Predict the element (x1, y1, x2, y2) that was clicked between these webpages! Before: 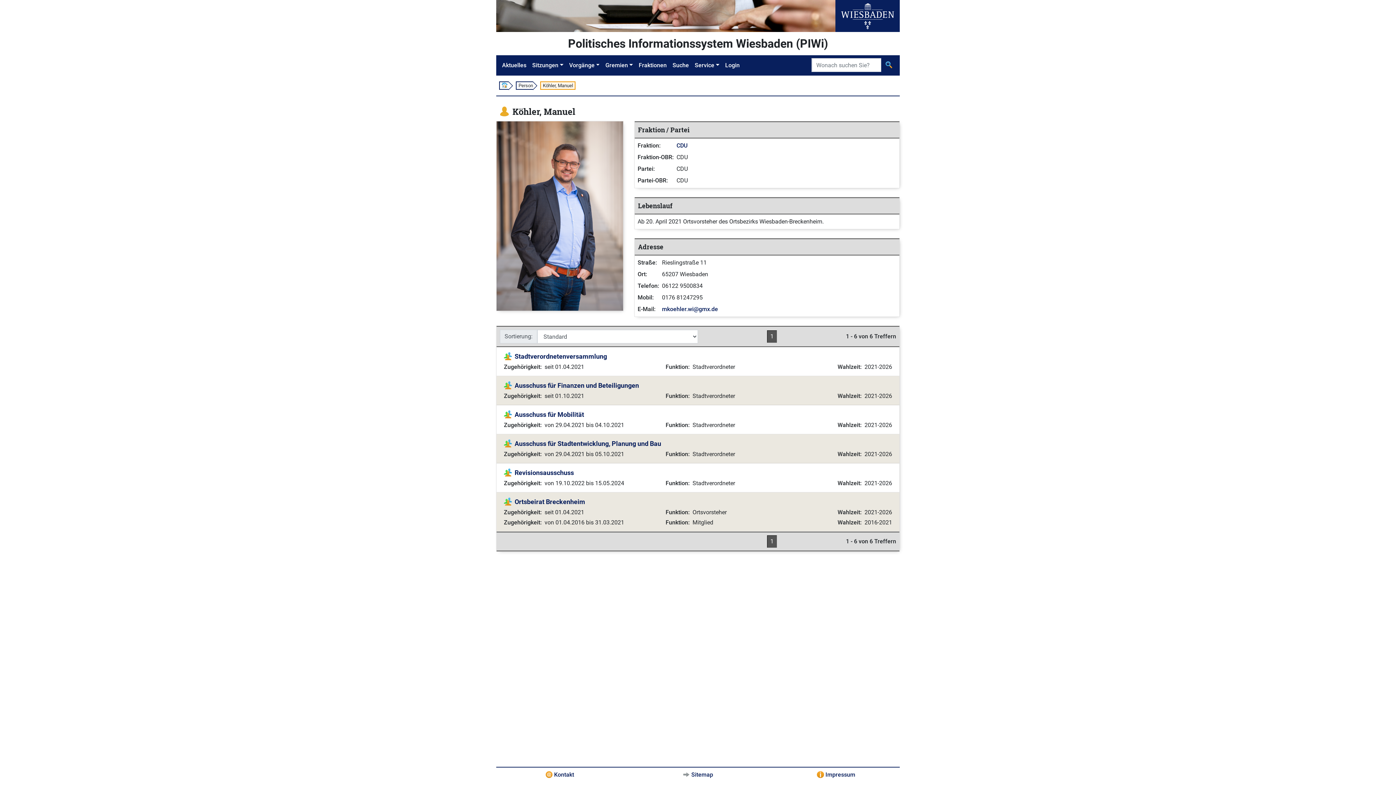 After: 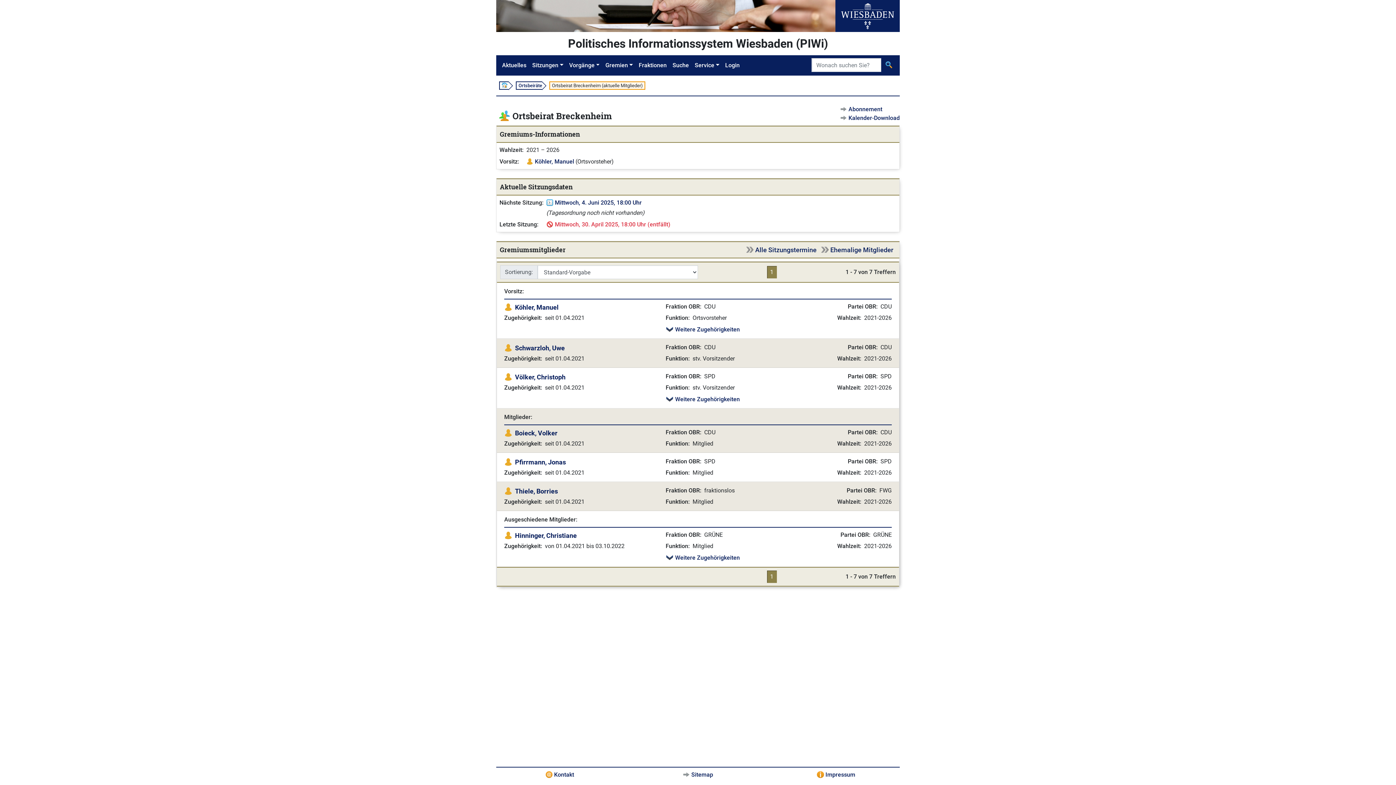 Action: bbox: (514, 498, 585, 505) label: Ortsbeirat Breckenheim